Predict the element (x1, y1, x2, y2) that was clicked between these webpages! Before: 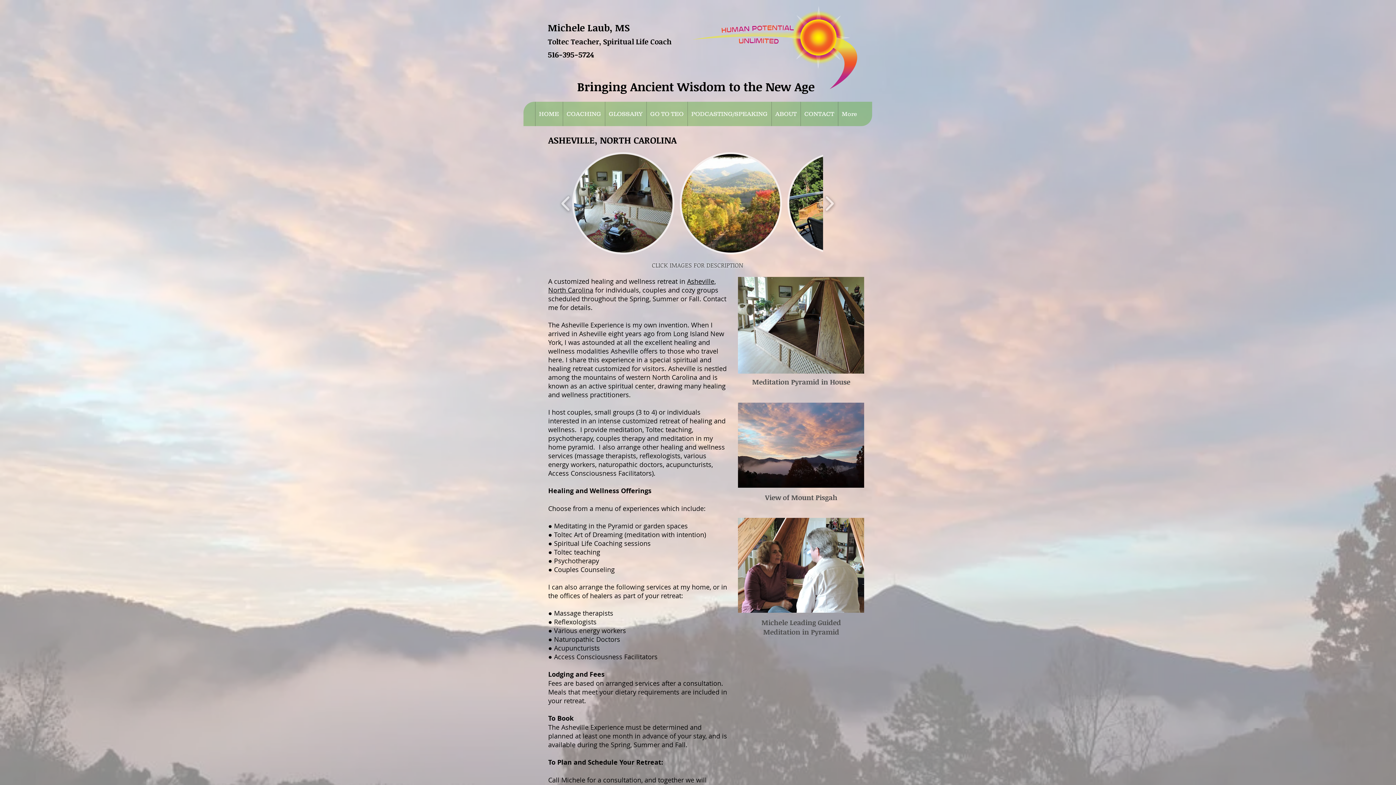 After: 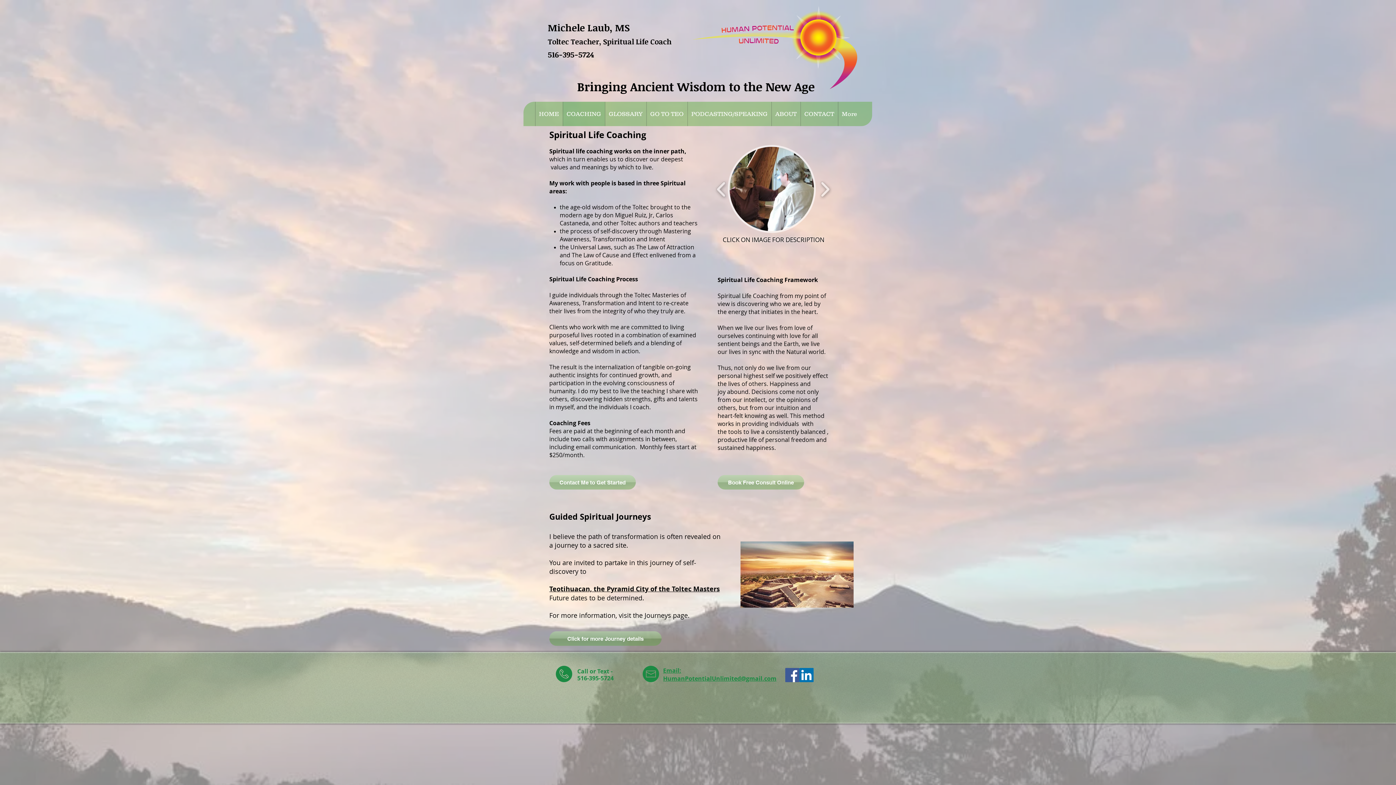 Action: label: COACHING bbox: (562, 101, 604, 126)